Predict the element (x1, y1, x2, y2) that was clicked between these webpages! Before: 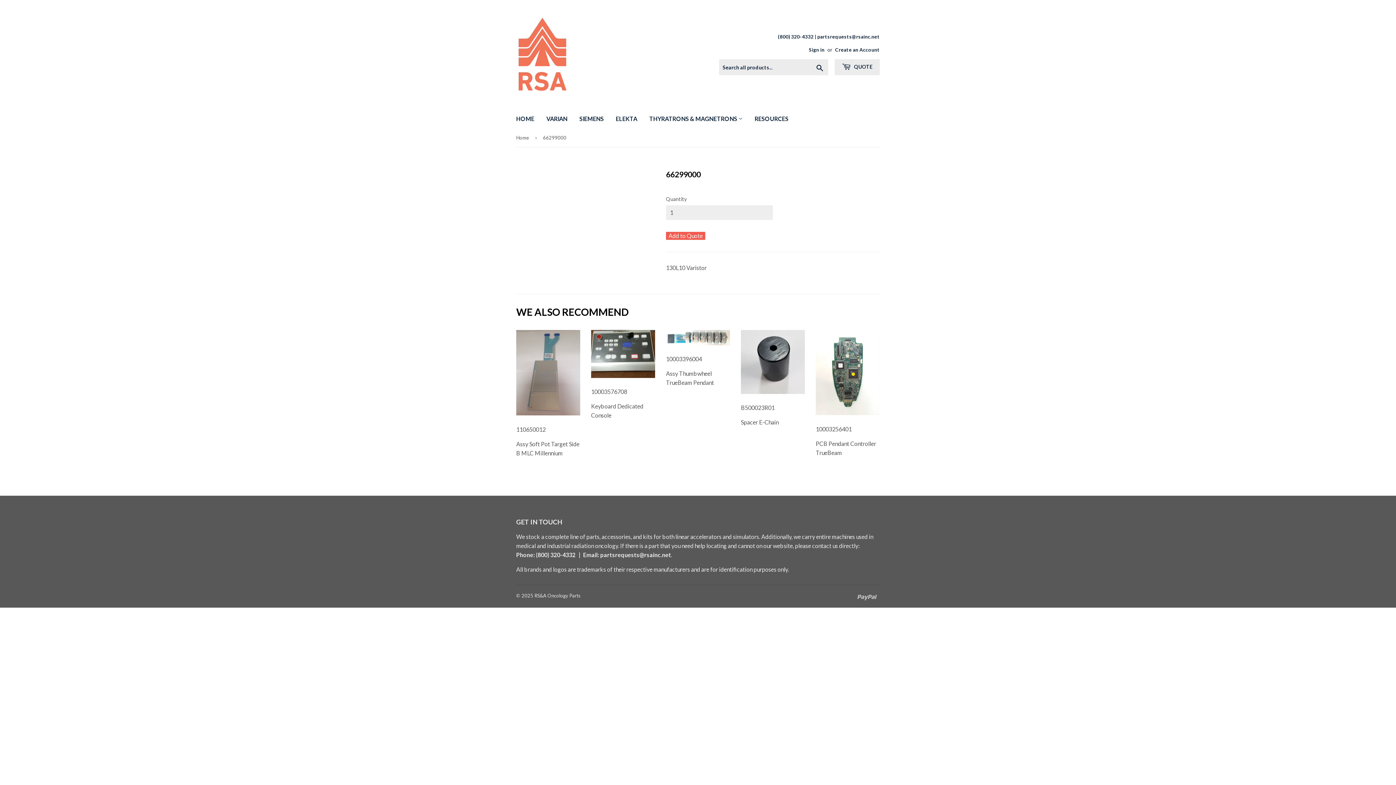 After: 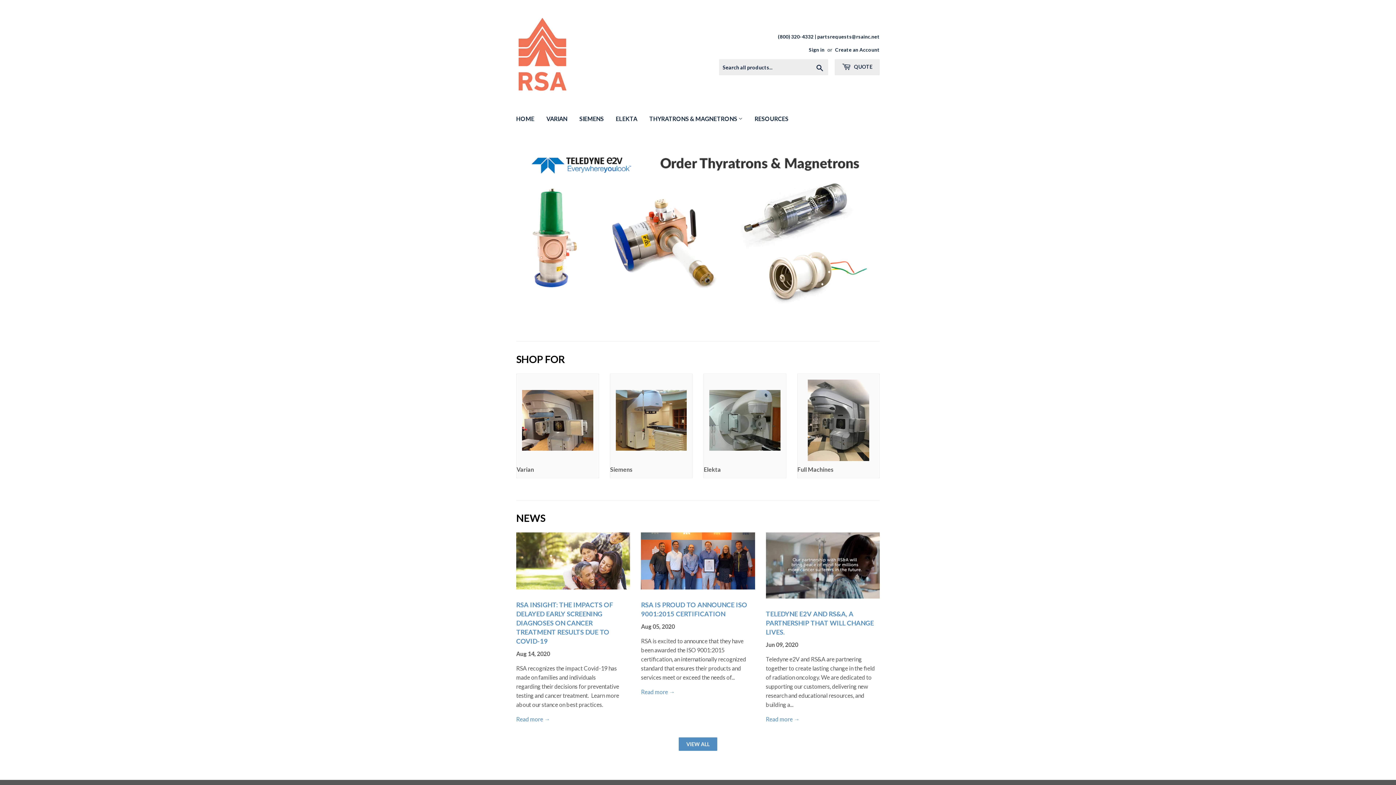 Action: label: HOME bbox: (510, 108, 540, 128)